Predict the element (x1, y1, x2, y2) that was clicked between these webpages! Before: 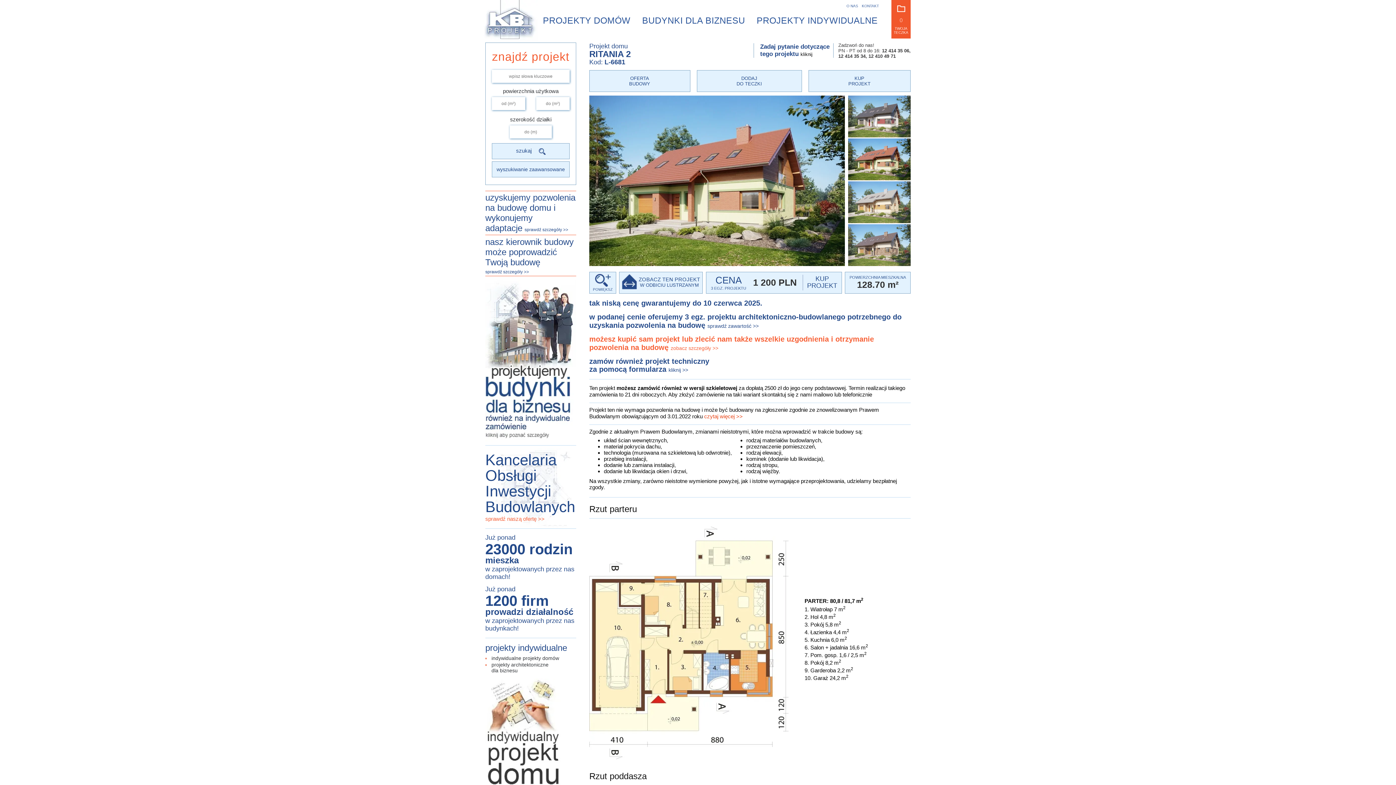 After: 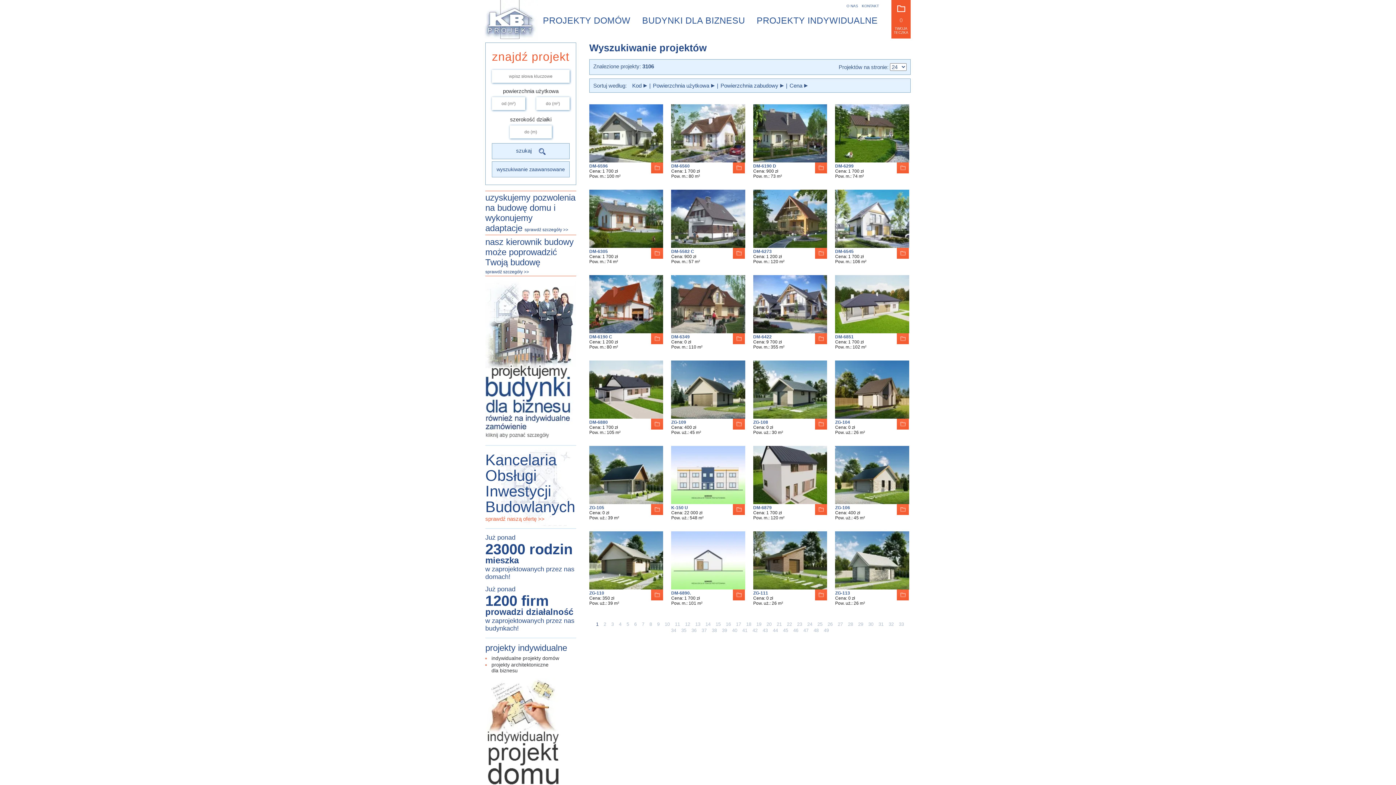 Action: bbox: (492, 143, 569, 159) label: szukaj 